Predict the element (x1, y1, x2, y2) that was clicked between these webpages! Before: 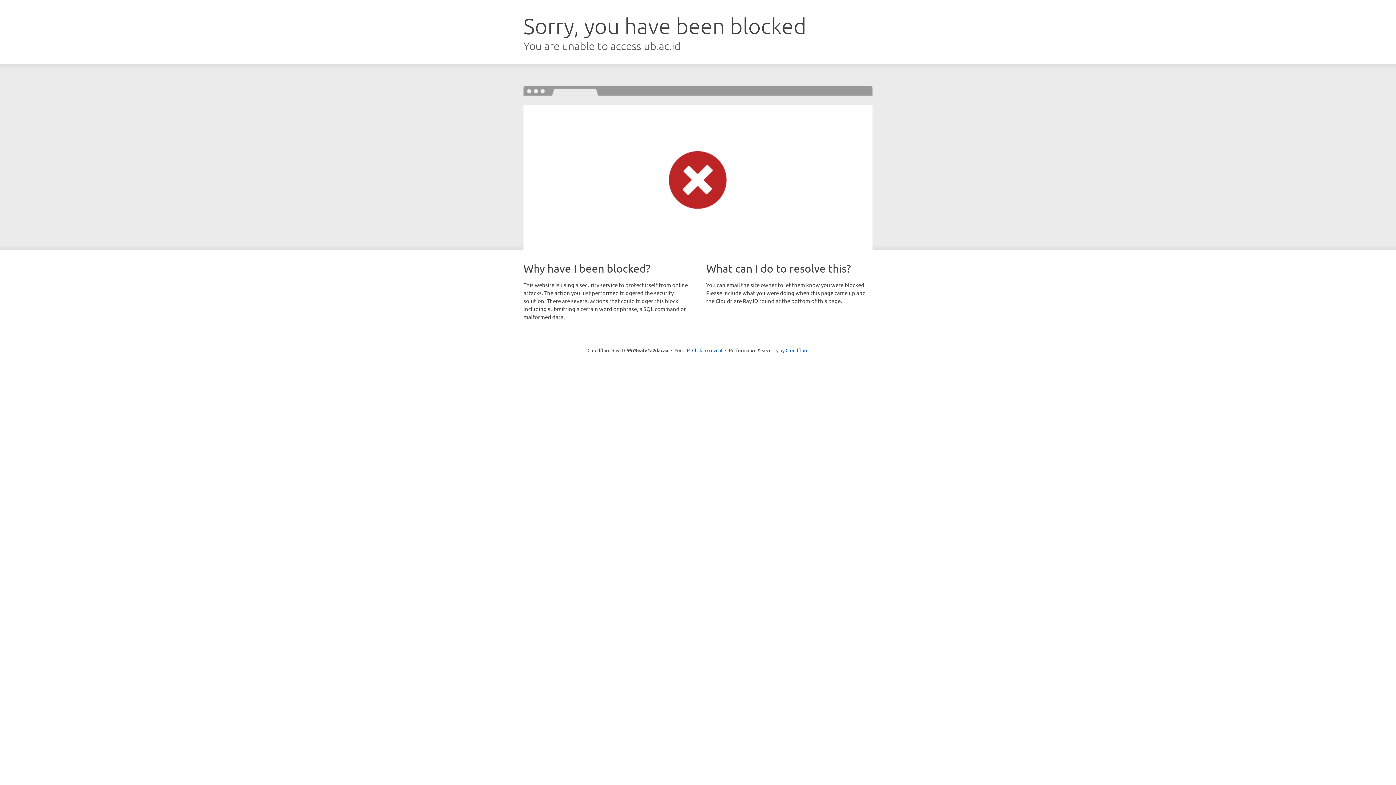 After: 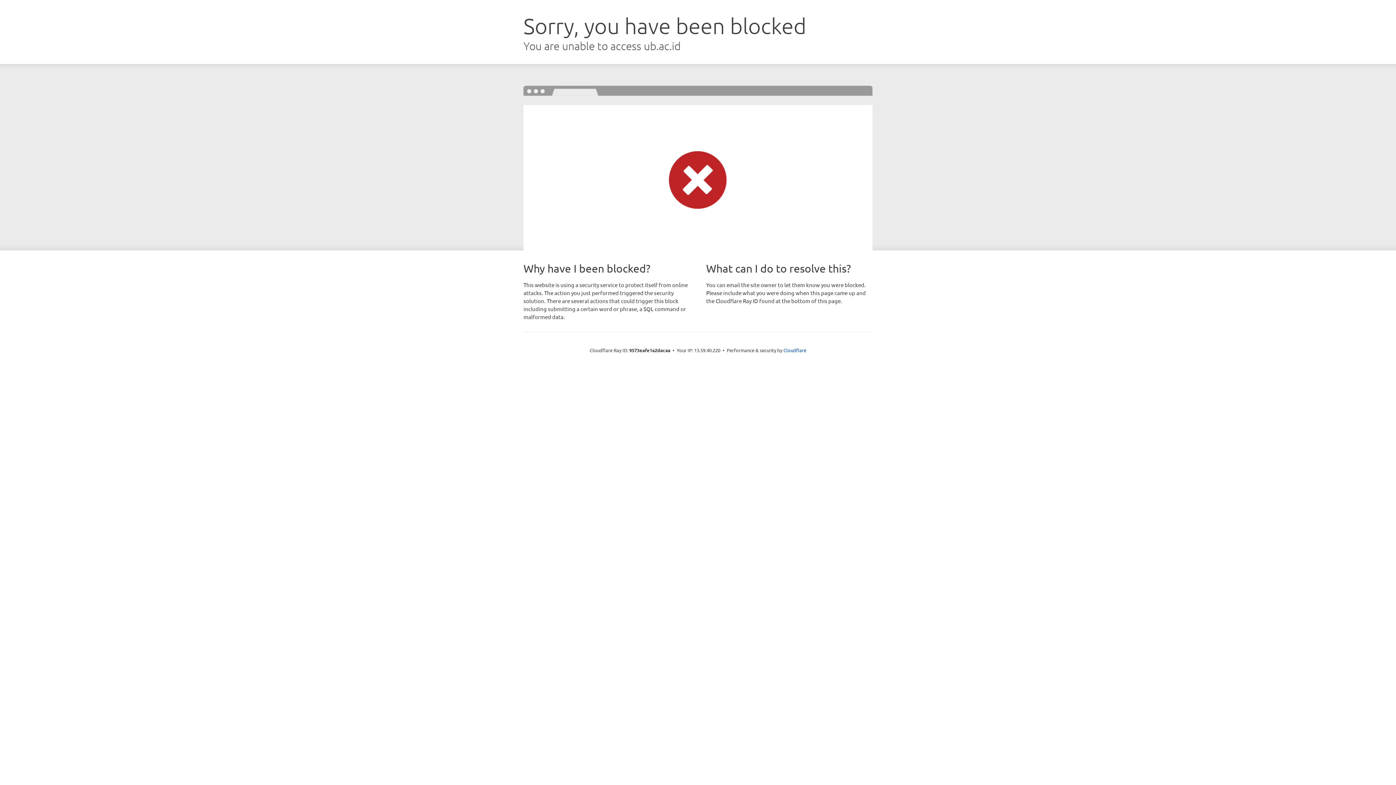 Action: bbox: (692, 346, 722, 353) label: Click to reveal